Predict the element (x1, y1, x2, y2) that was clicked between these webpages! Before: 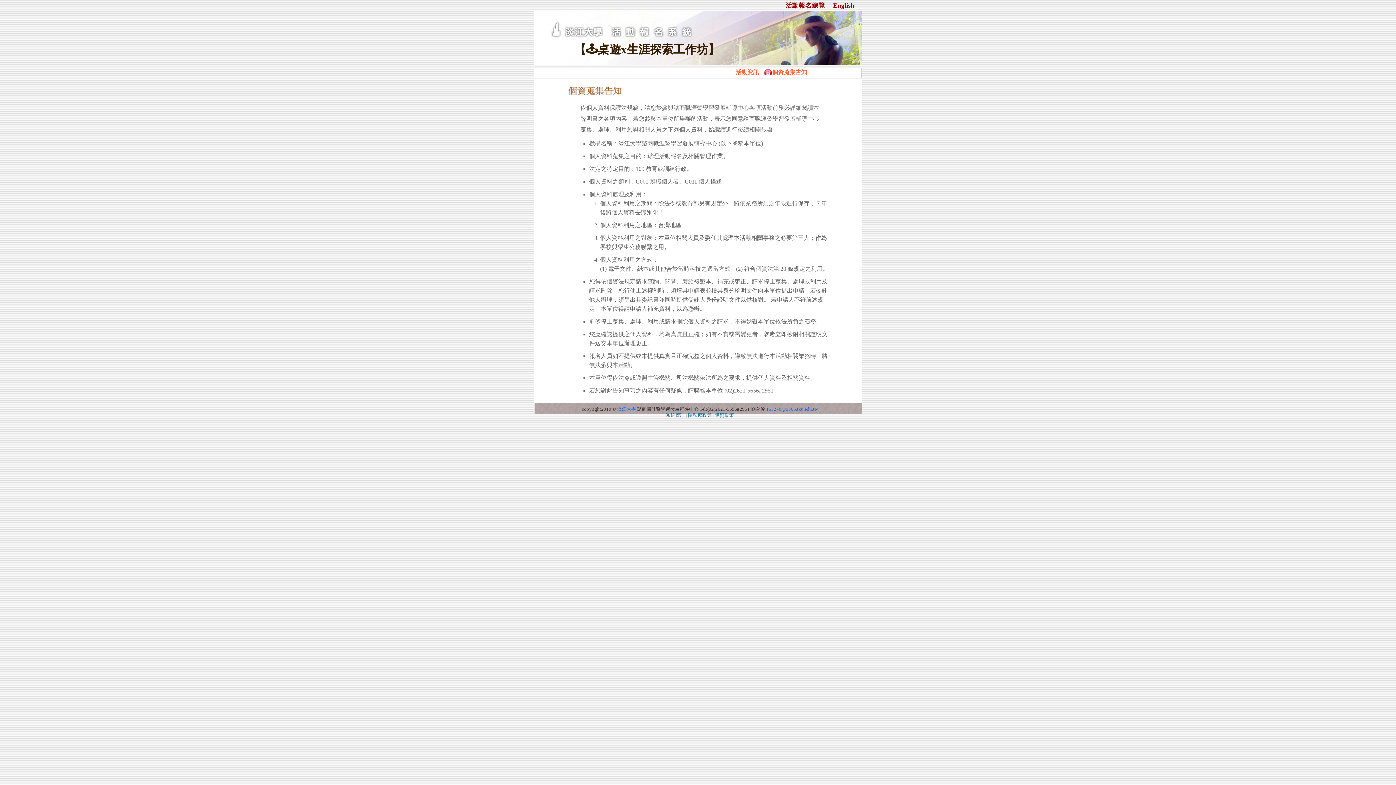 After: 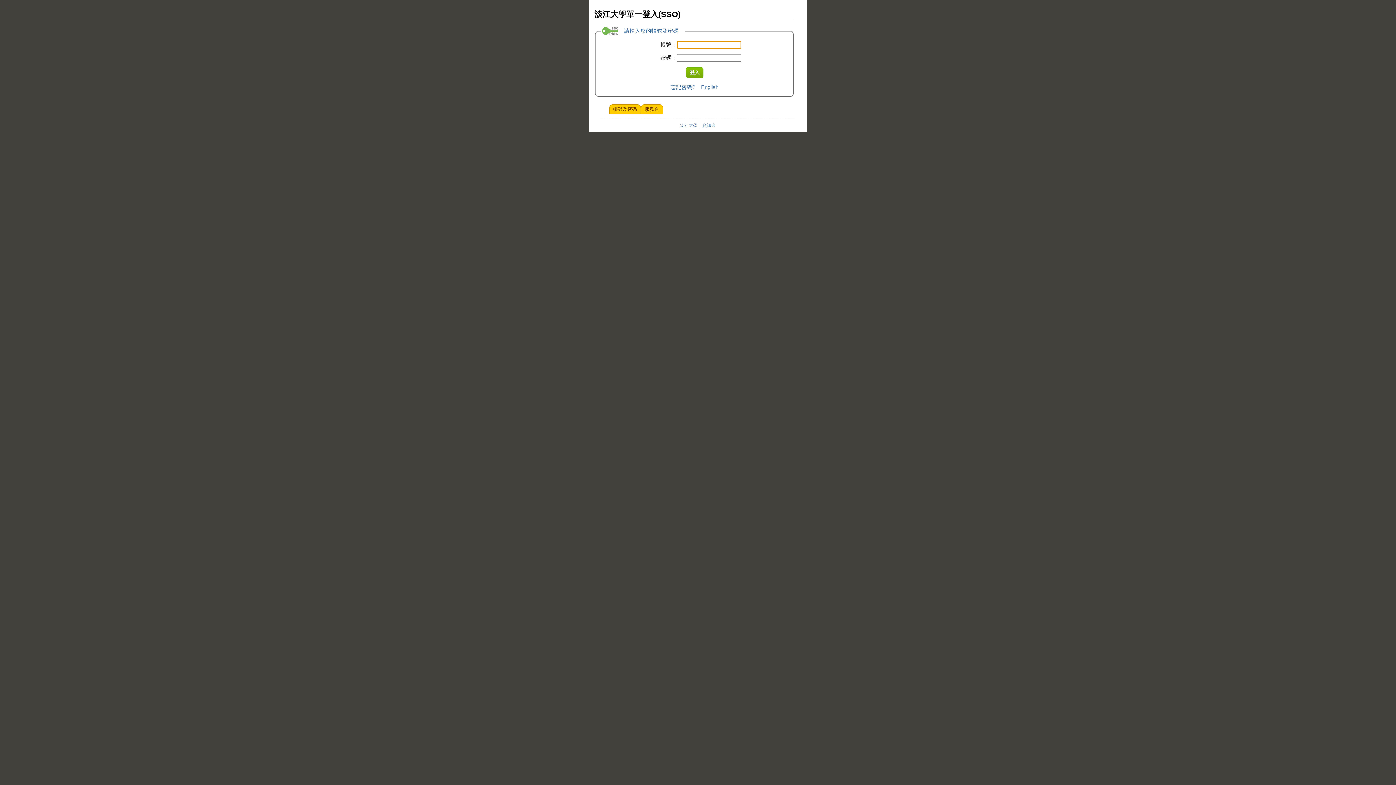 Action: bbox: (666, 413, 684, 418) label: 系統管理